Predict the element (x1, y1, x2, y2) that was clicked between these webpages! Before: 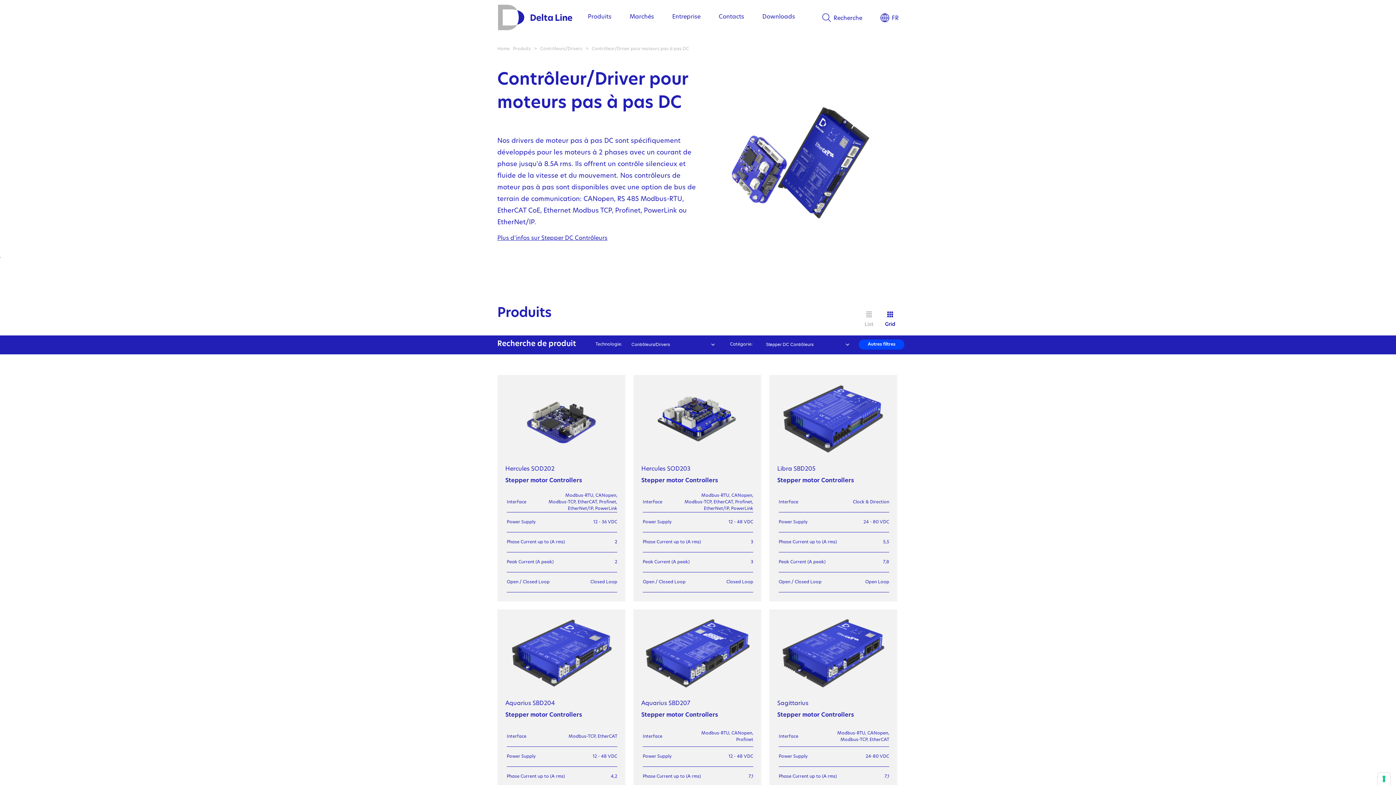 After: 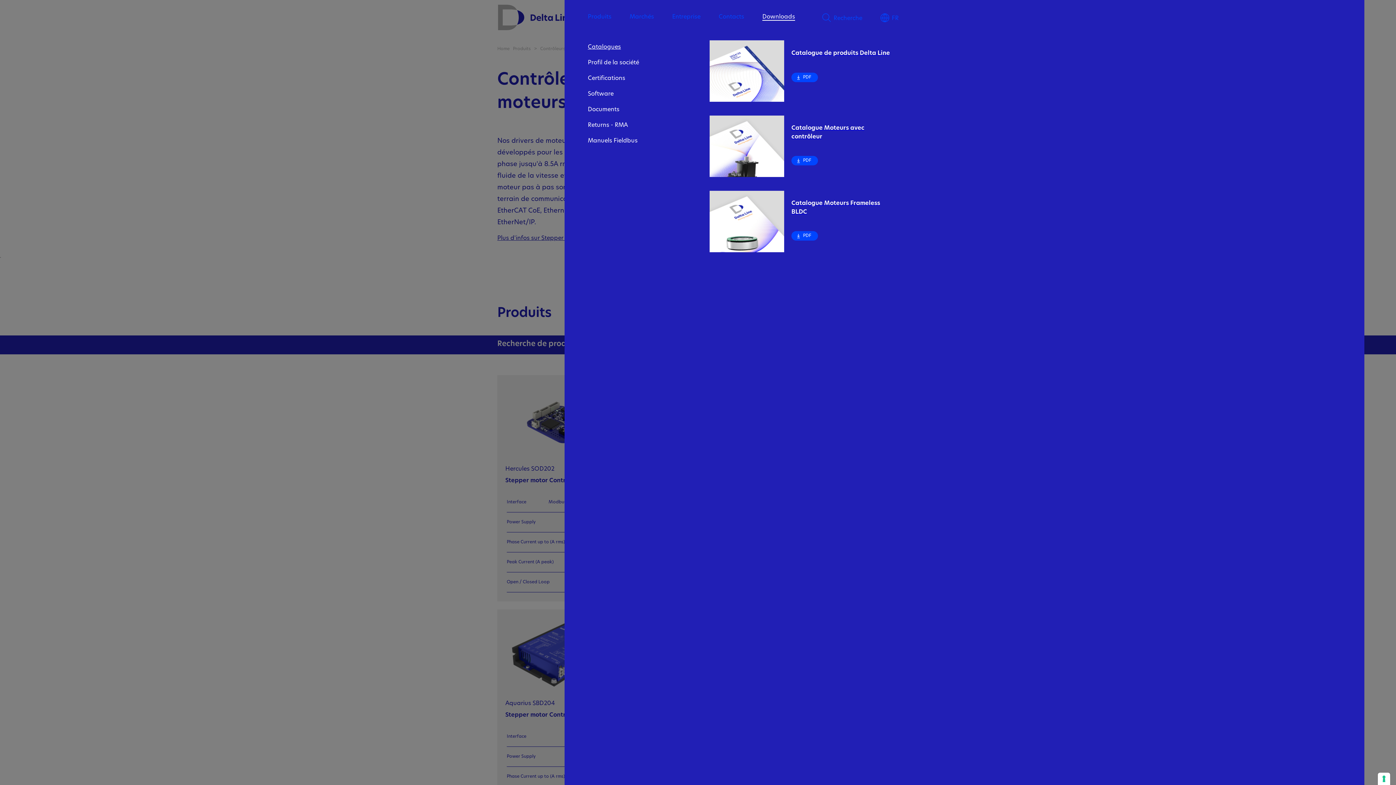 Action: bbox: (762, 14, 795, 20) label: Downloads